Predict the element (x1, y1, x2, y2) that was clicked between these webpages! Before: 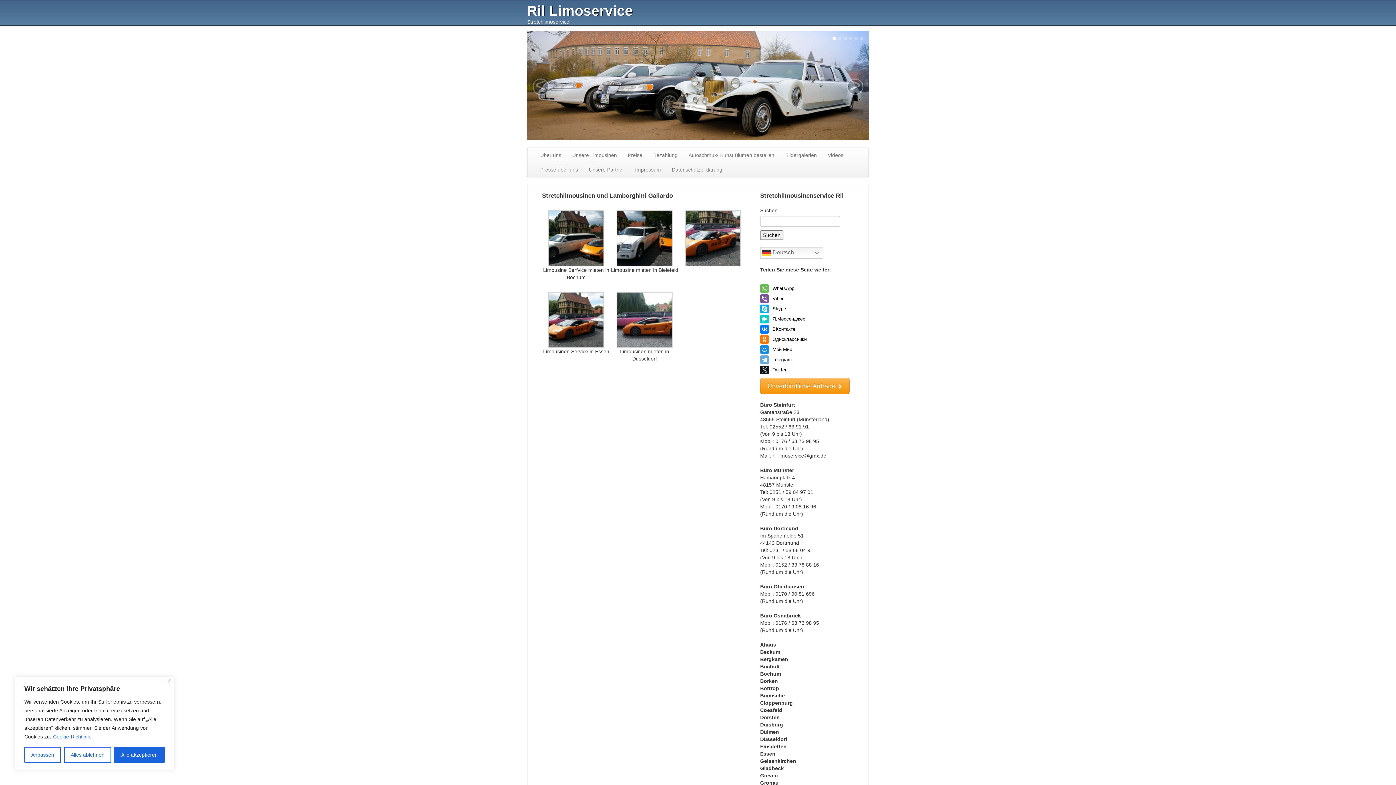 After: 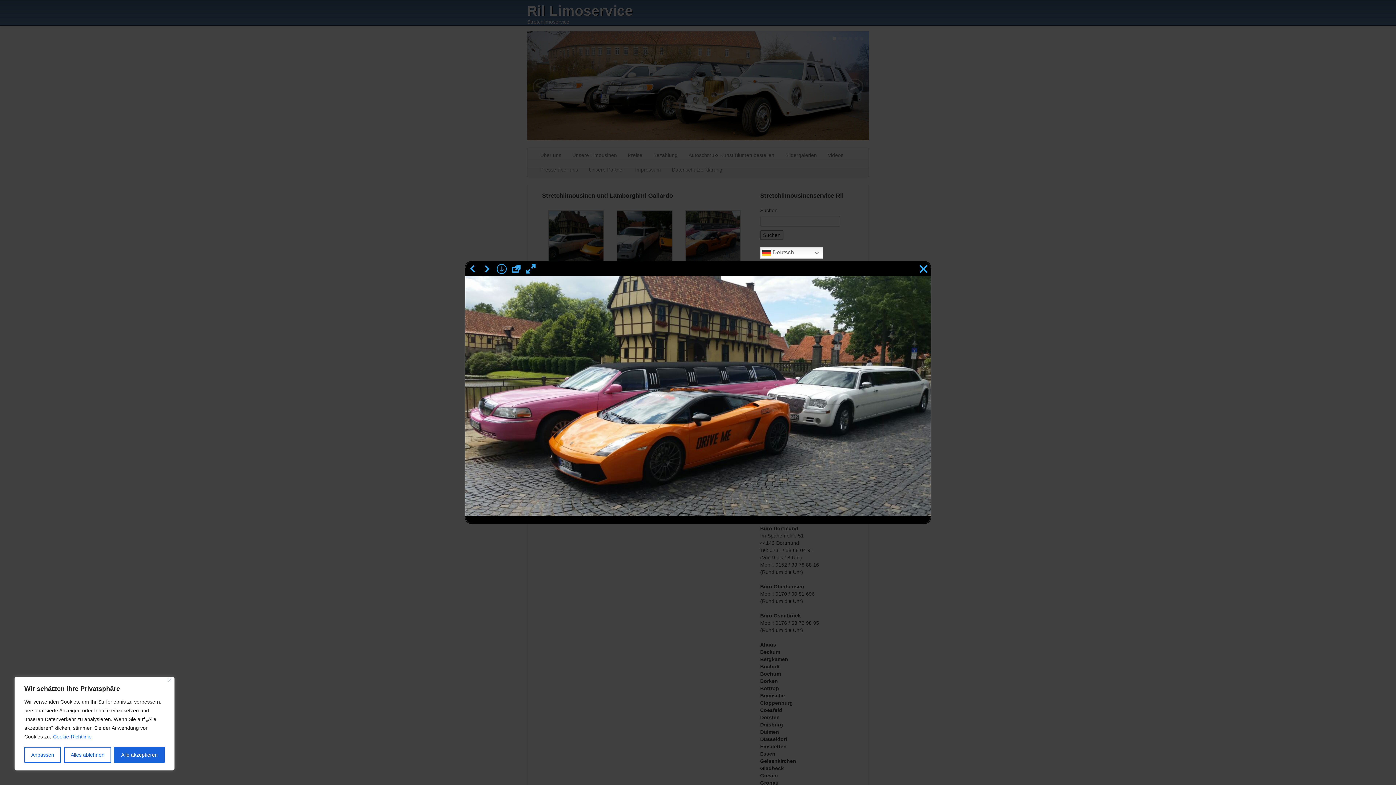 Action: bbox: (548, 316, 604, 322)